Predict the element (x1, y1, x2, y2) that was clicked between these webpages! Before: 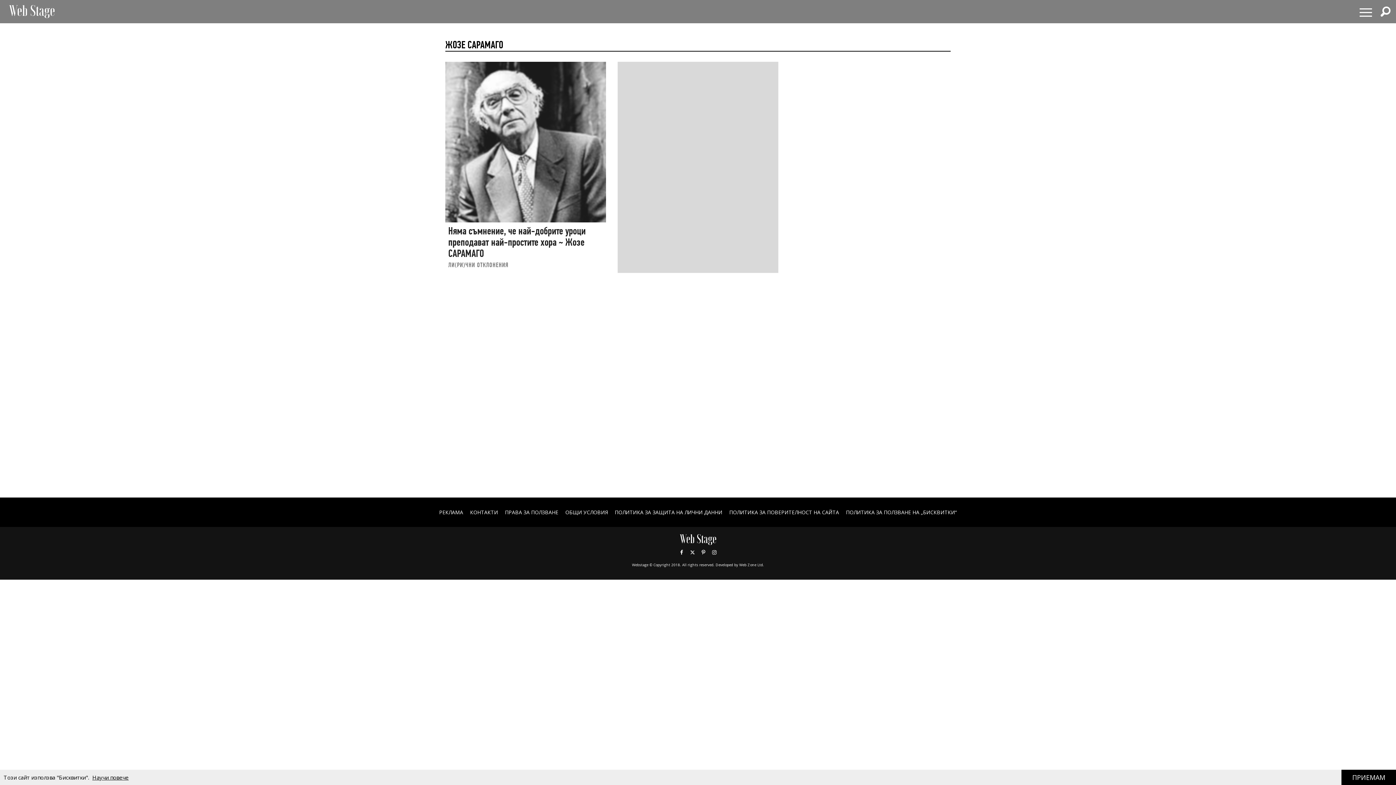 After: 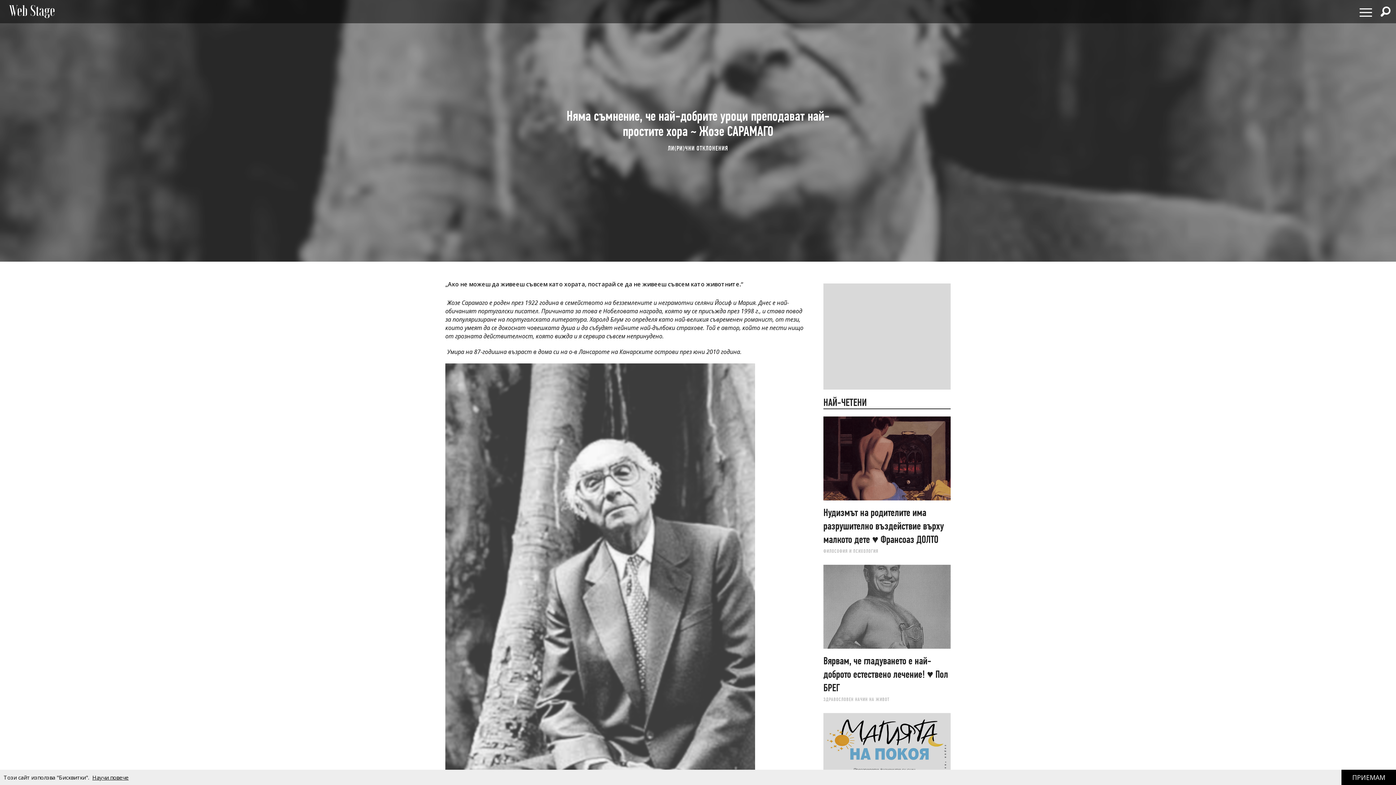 Action: label: Няма съмнение, че най-добрите уроци преподават най-простите хора ~ Жозе САРАМАГО bbox: (448, 225, 585, 259)